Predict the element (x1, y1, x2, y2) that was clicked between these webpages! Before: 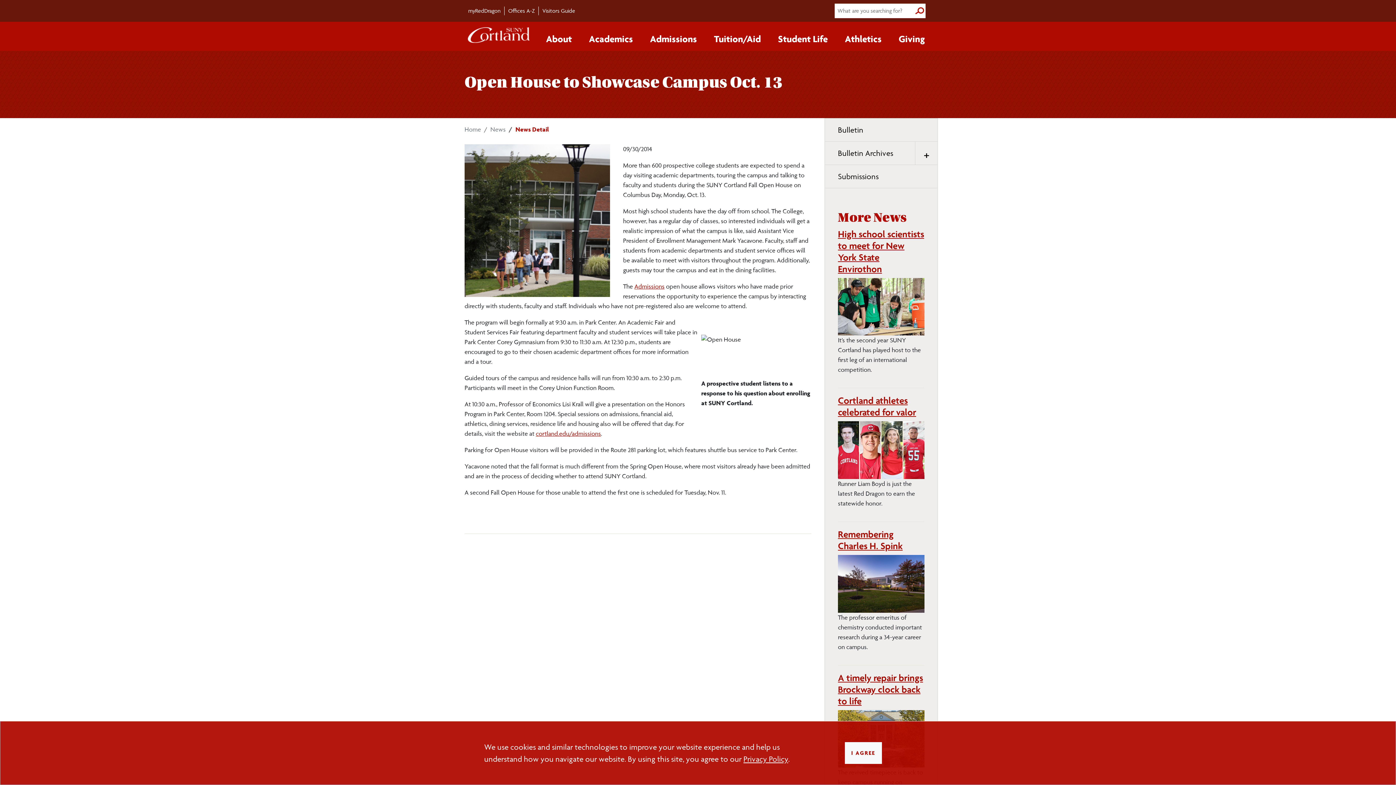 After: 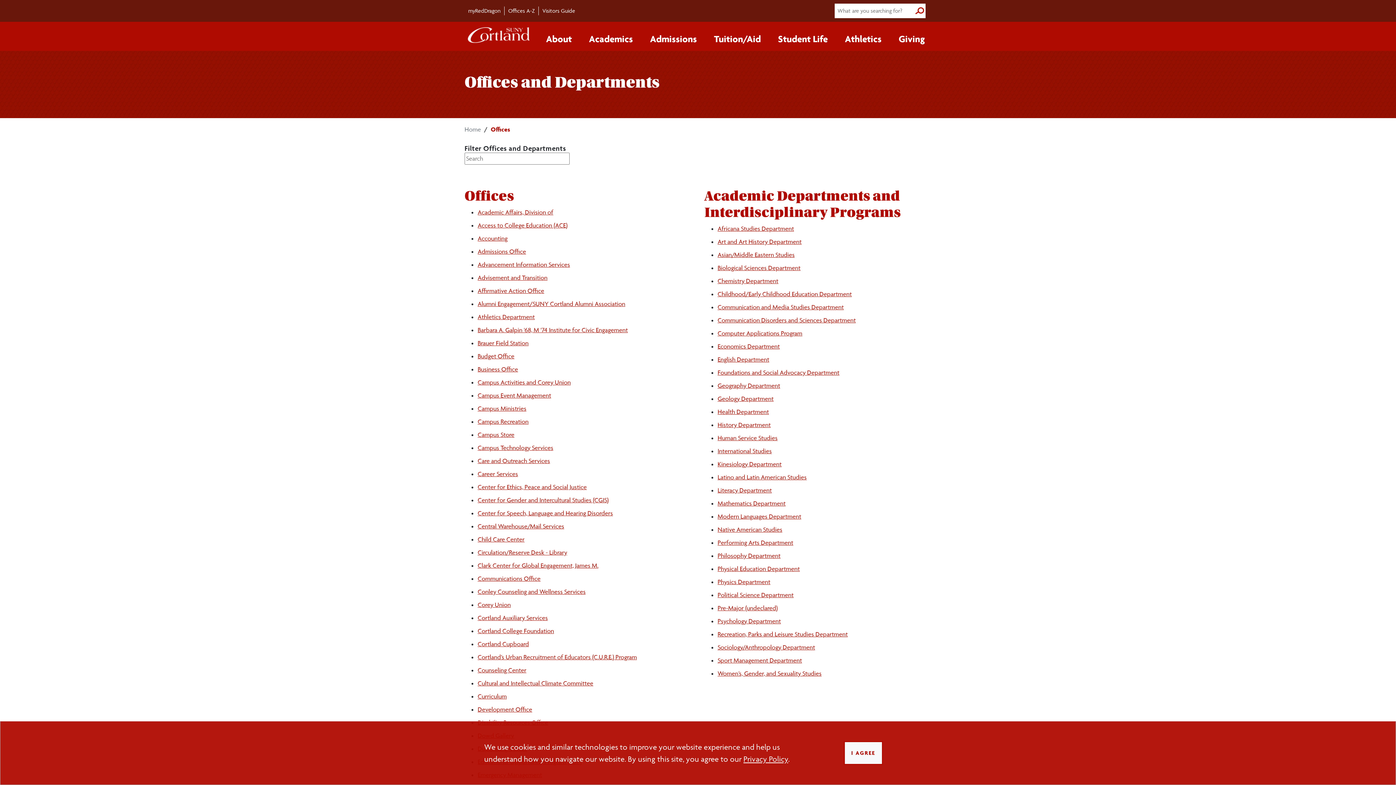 Action: label: Offices A-Z bbox: (508, 7, 534, 14)